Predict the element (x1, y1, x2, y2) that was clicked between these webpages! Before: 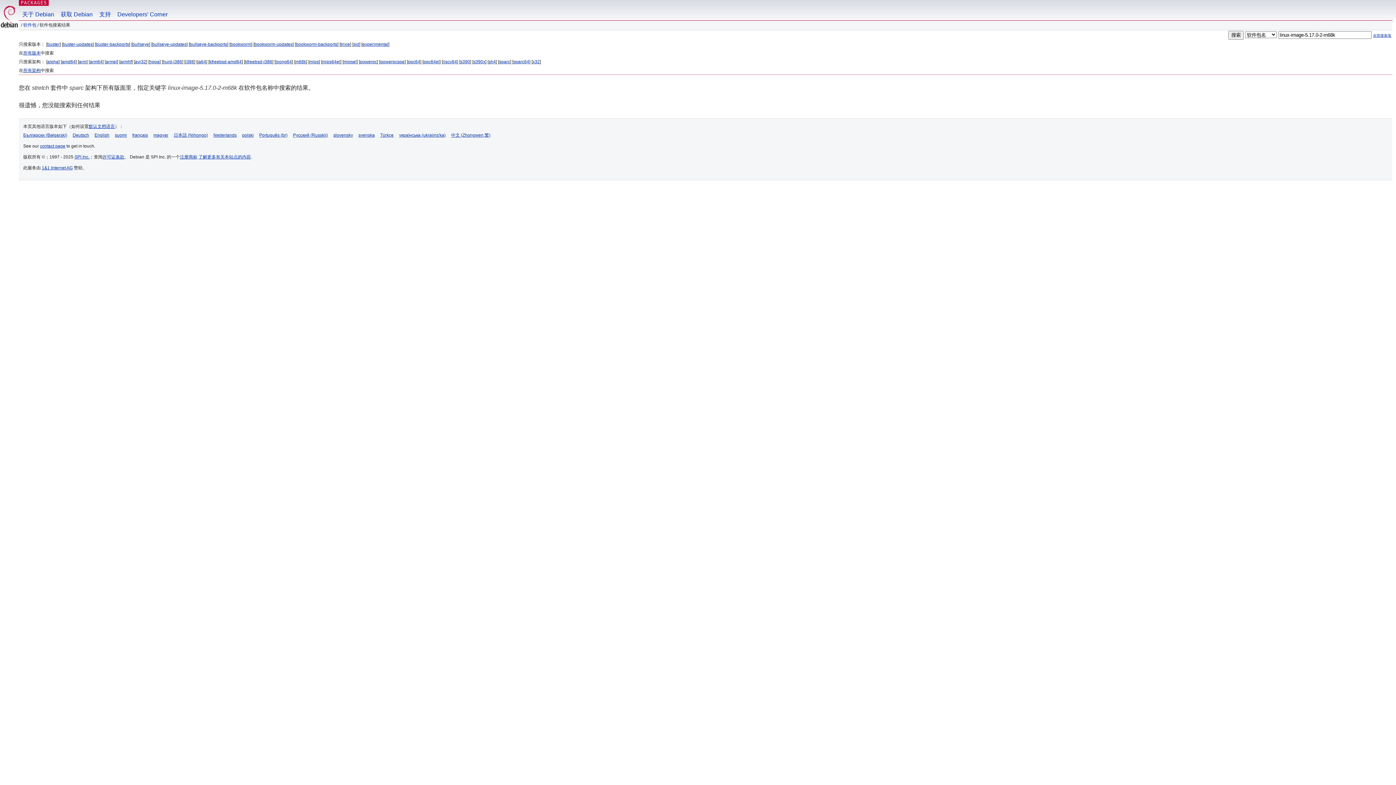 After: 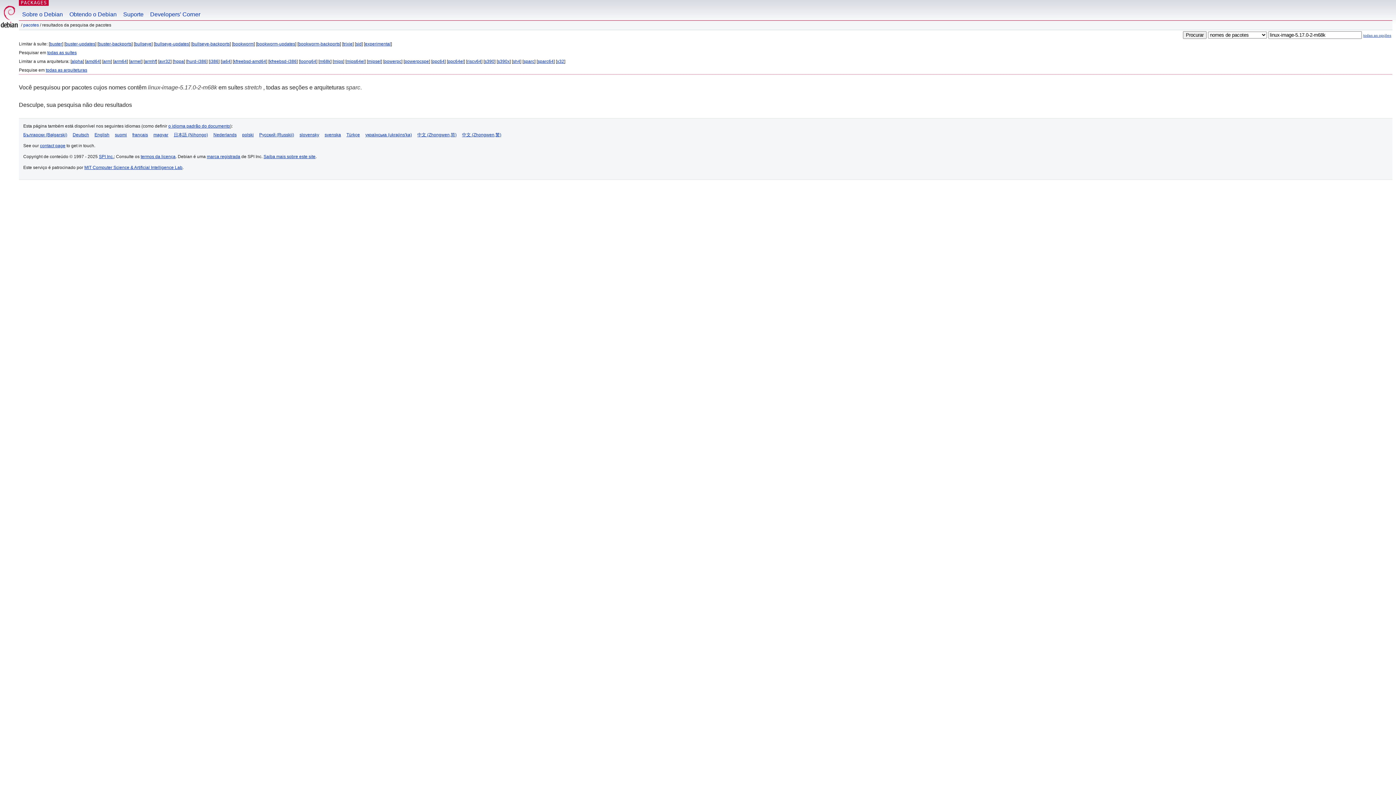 Action: label: Português (br) bbox: (259, 132, 287, 137)